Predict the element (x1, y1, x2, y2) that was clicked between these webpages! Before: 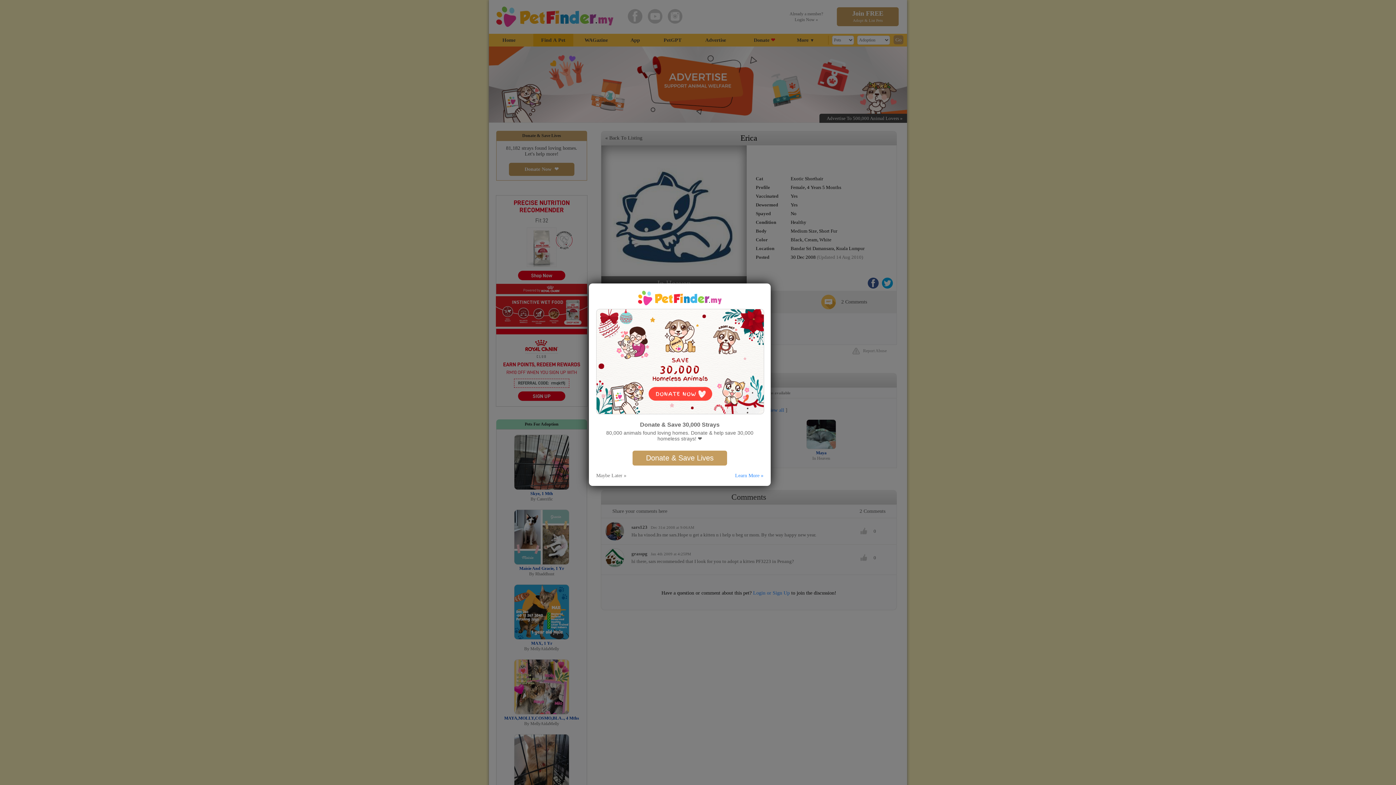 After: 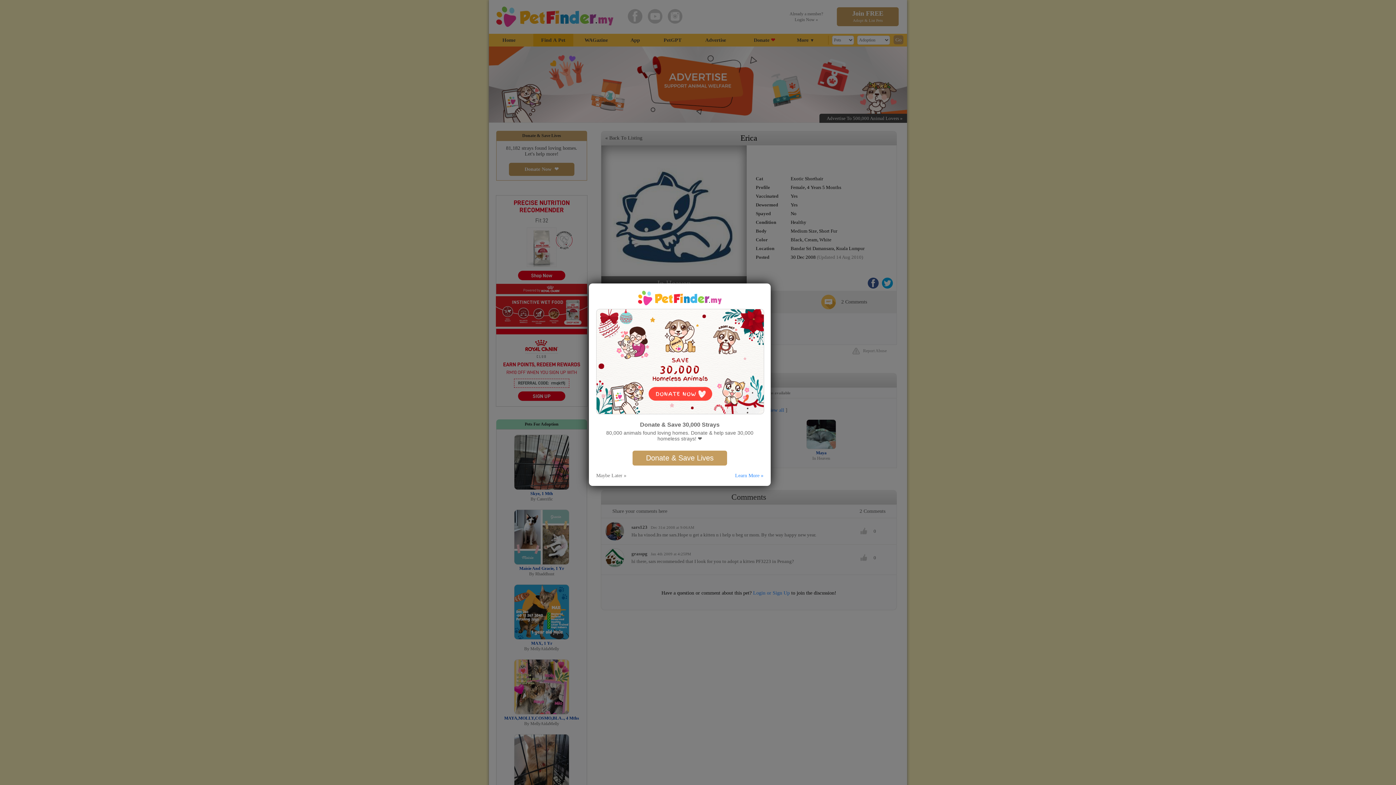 Action: bbox: (735, 472, 763, 478) label: Learn More »